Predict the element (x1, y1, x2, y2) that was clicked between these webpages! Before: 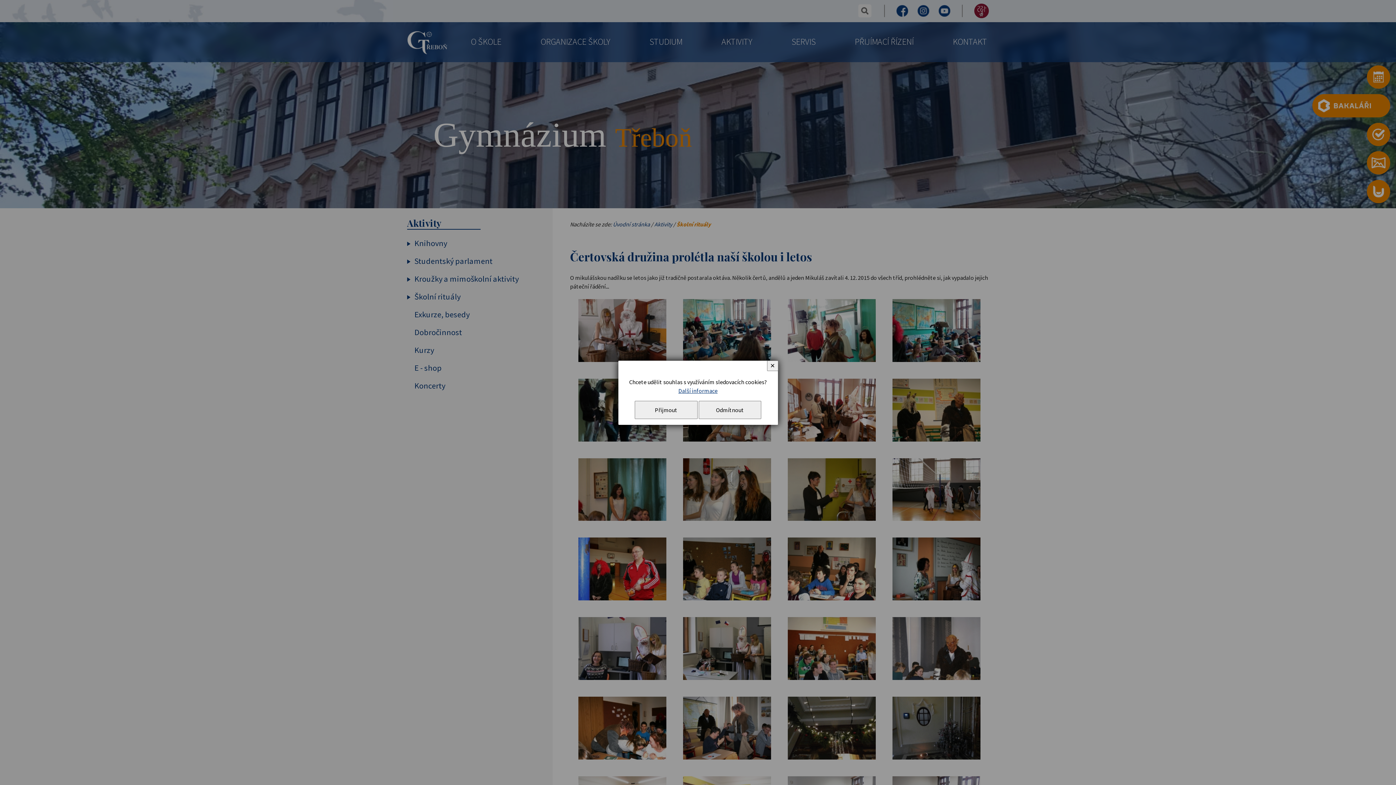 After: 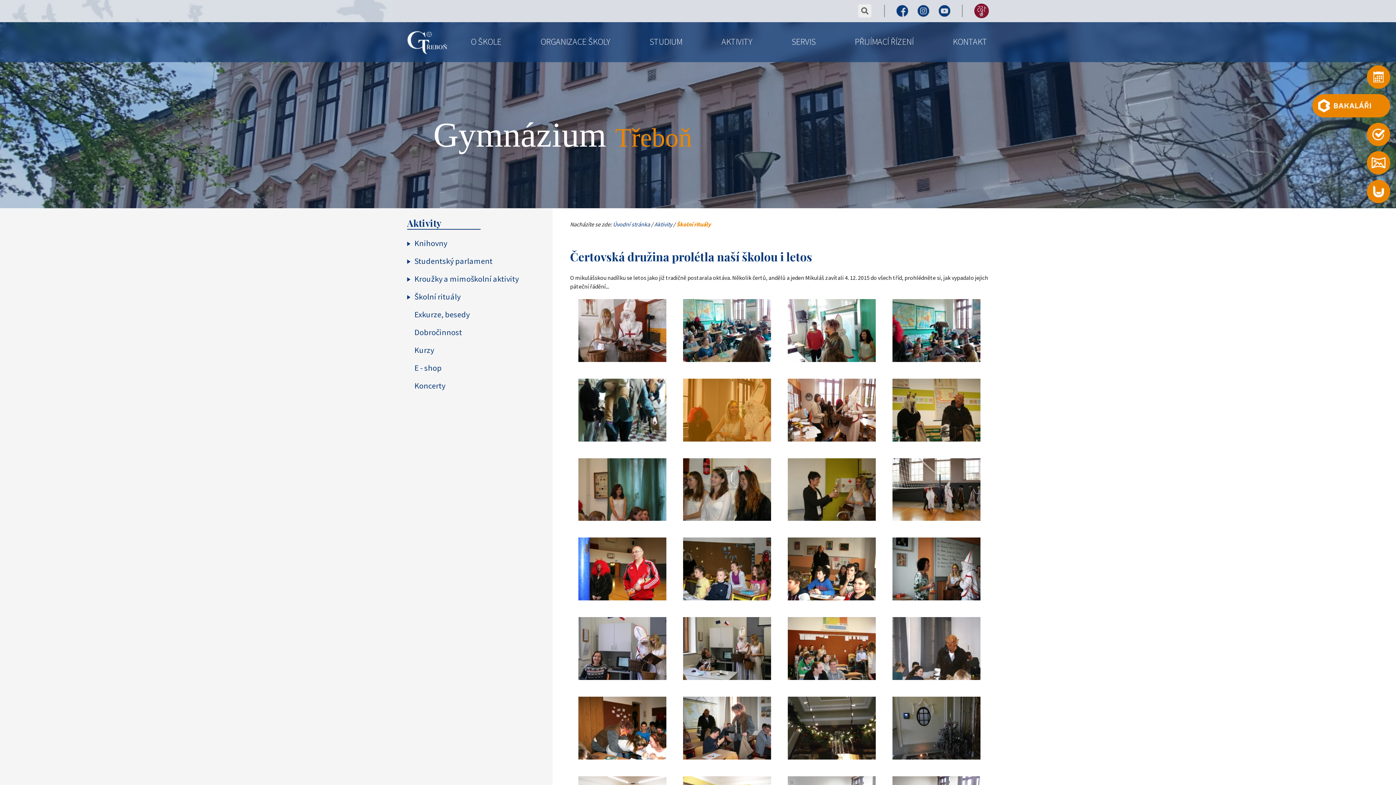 Action: bbox: (698, 400, 761, 419) label: Odmítnout